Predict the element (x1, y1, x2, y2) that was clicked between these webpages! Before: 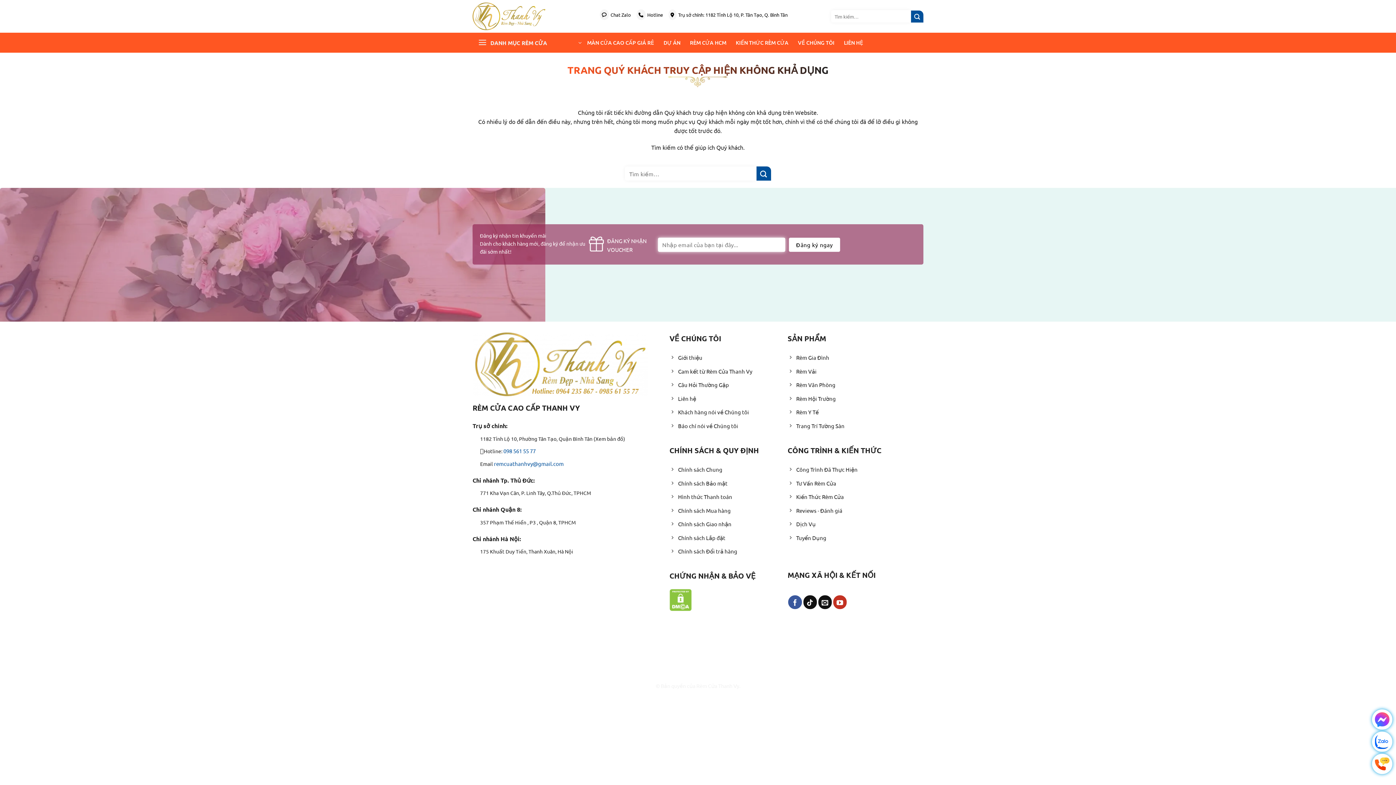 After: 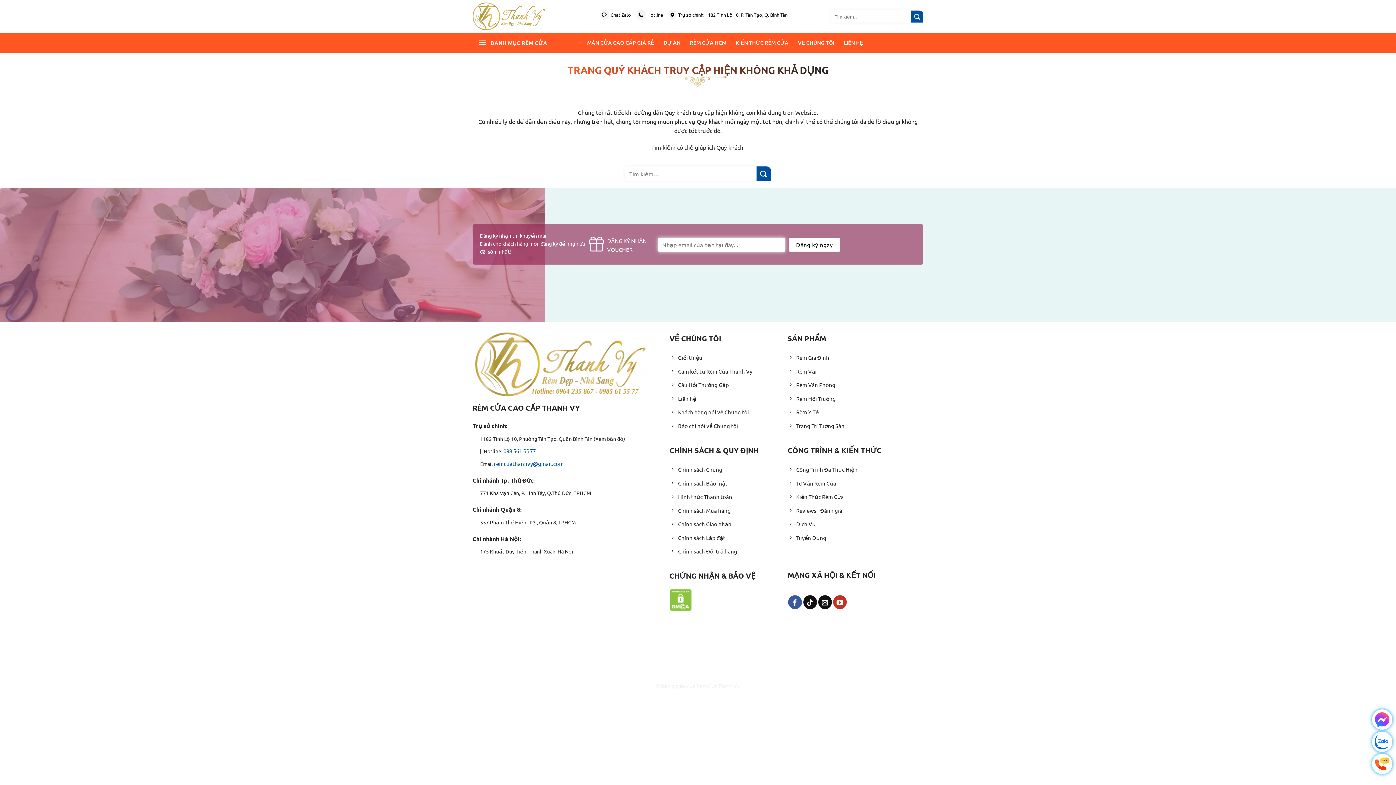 Action: bbox: (669, 406, 766, 420) label: Khách hàng nói về Chúng tôi